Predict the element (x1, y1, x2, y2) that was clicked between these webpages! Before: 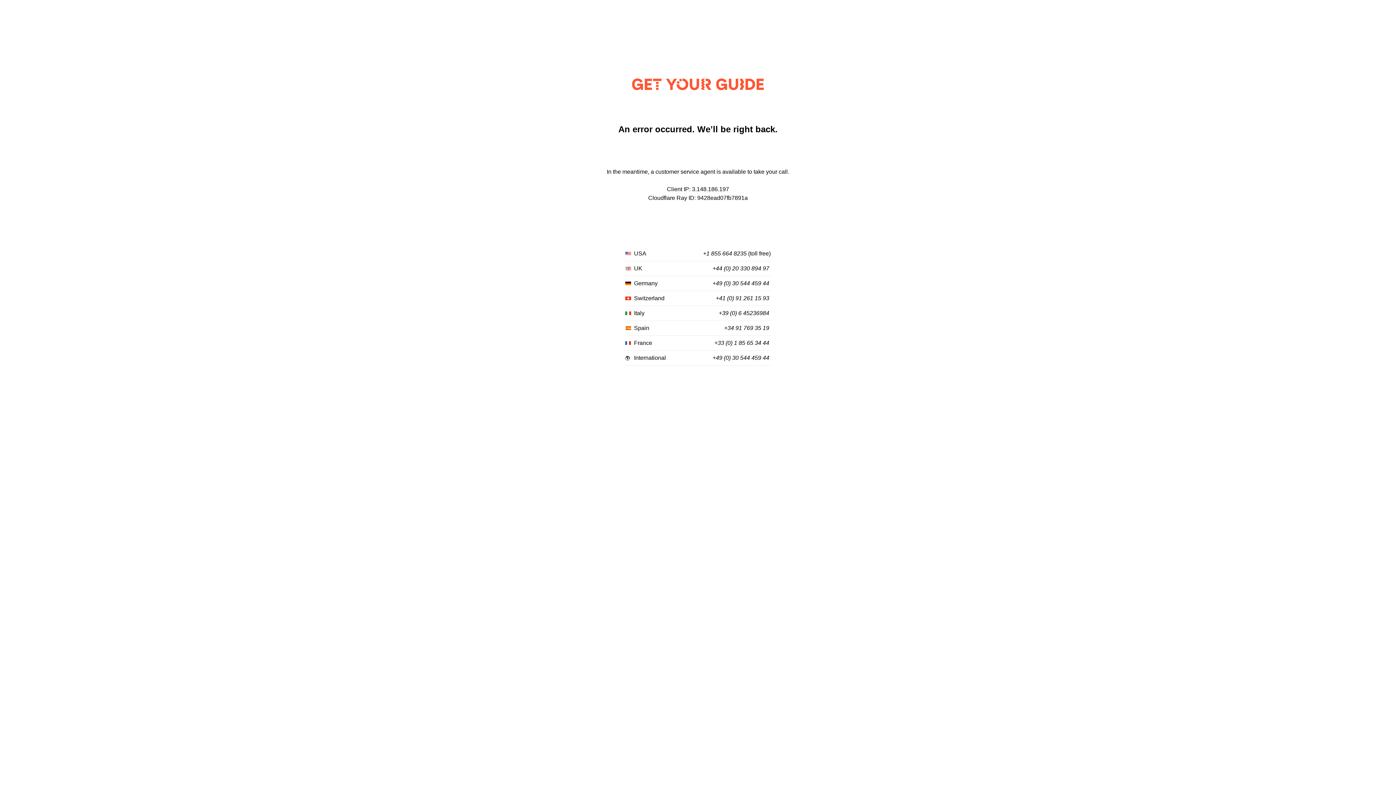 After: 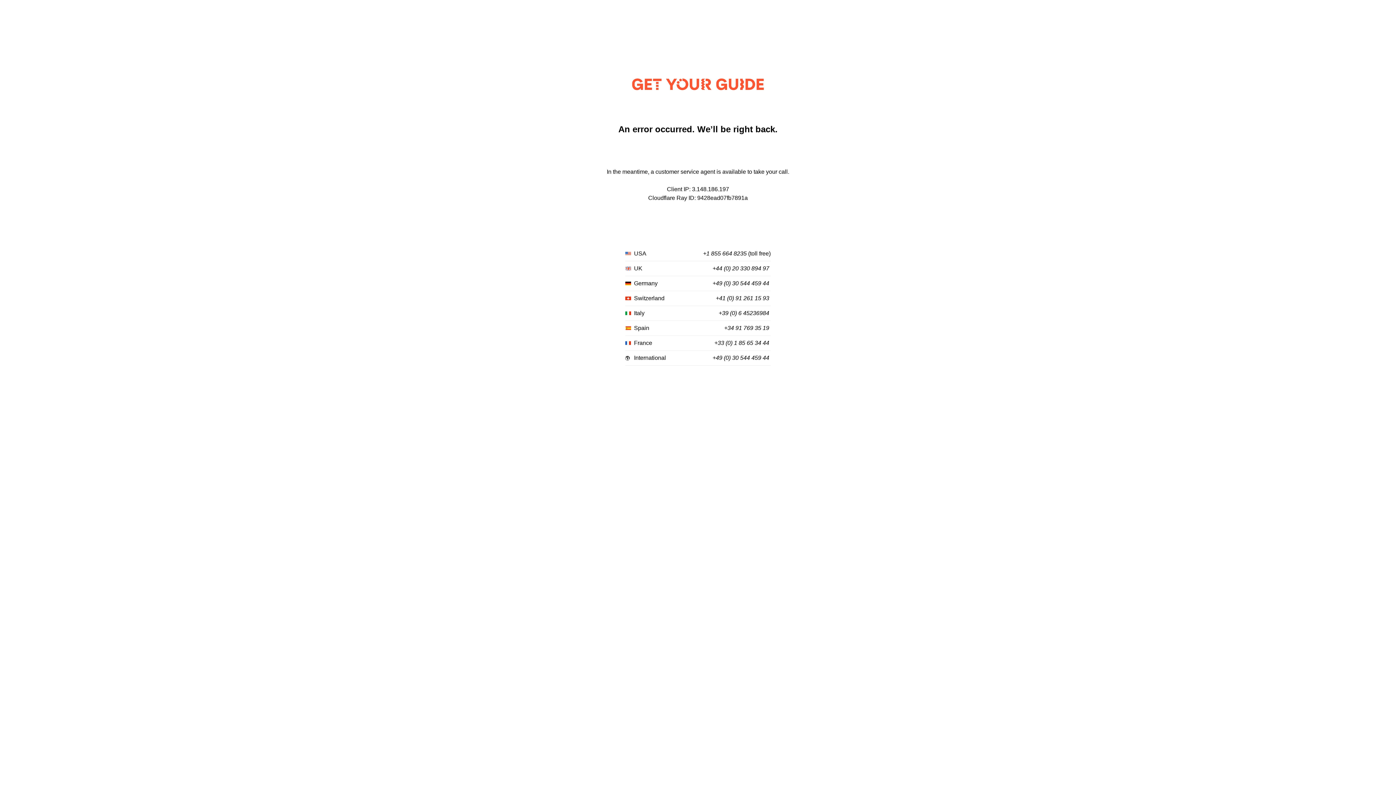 Action: label: +33 (0) 1 85 65 34 44 bbox: (714, 340, 769, 346)